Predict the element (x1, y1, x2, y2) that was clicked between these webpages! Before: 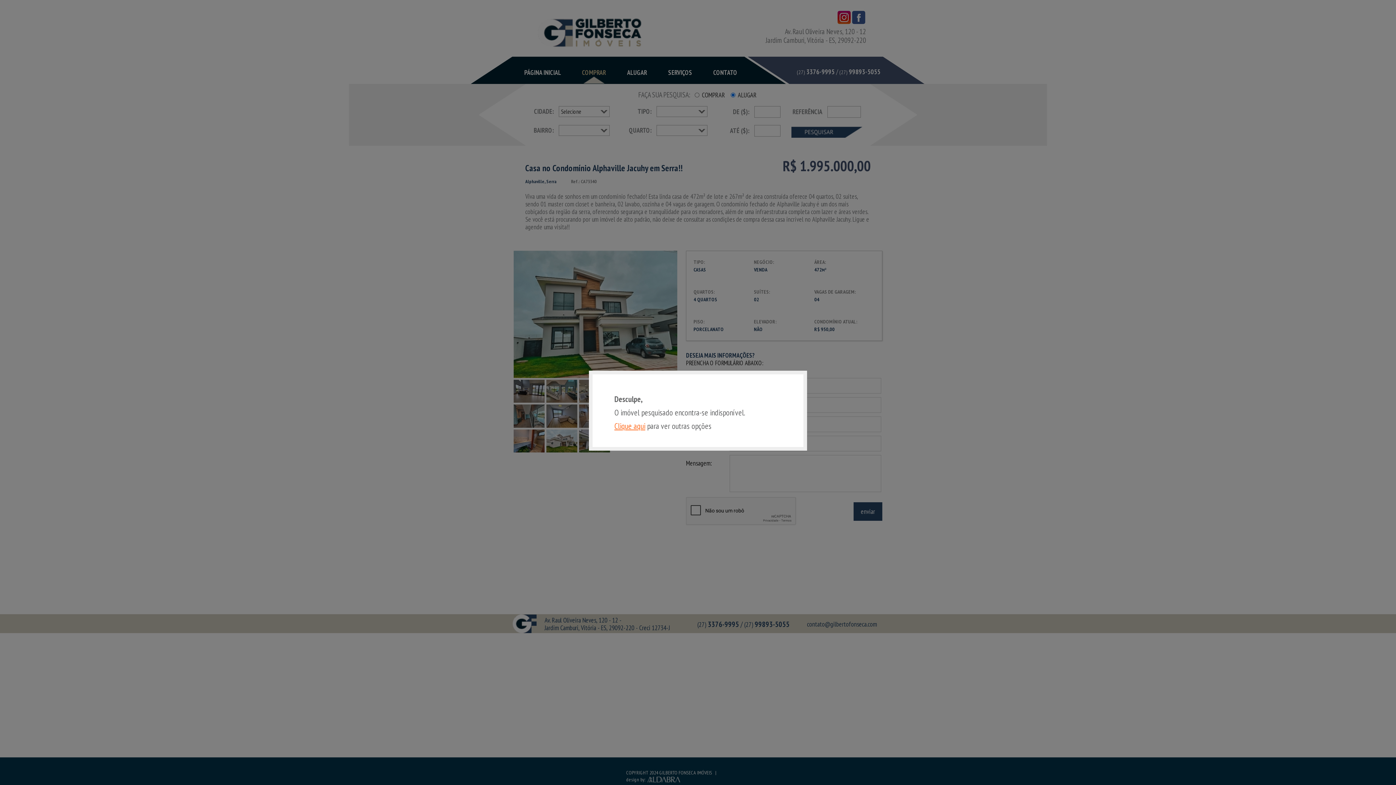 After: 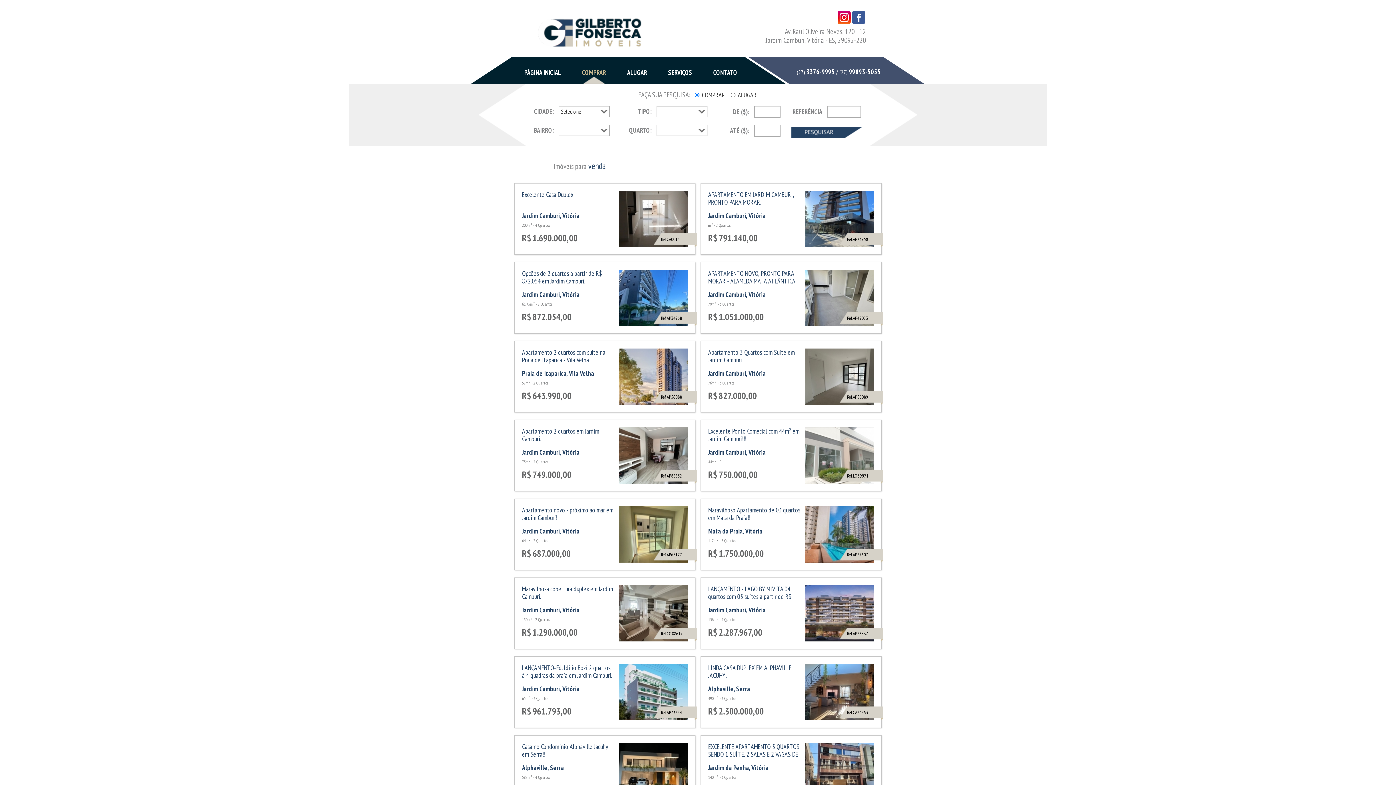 Action: label: Clique aqui bbox: (614, 421, 645, 431)